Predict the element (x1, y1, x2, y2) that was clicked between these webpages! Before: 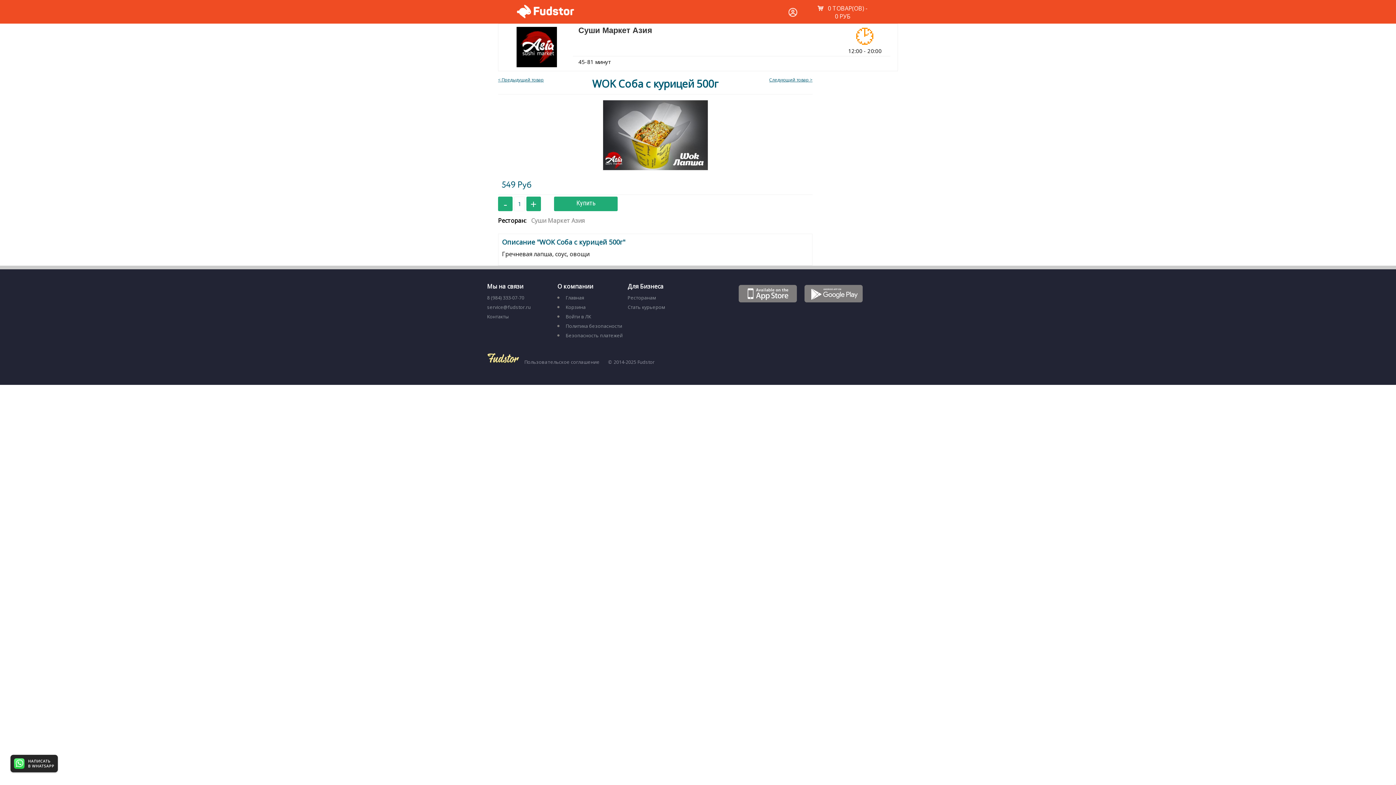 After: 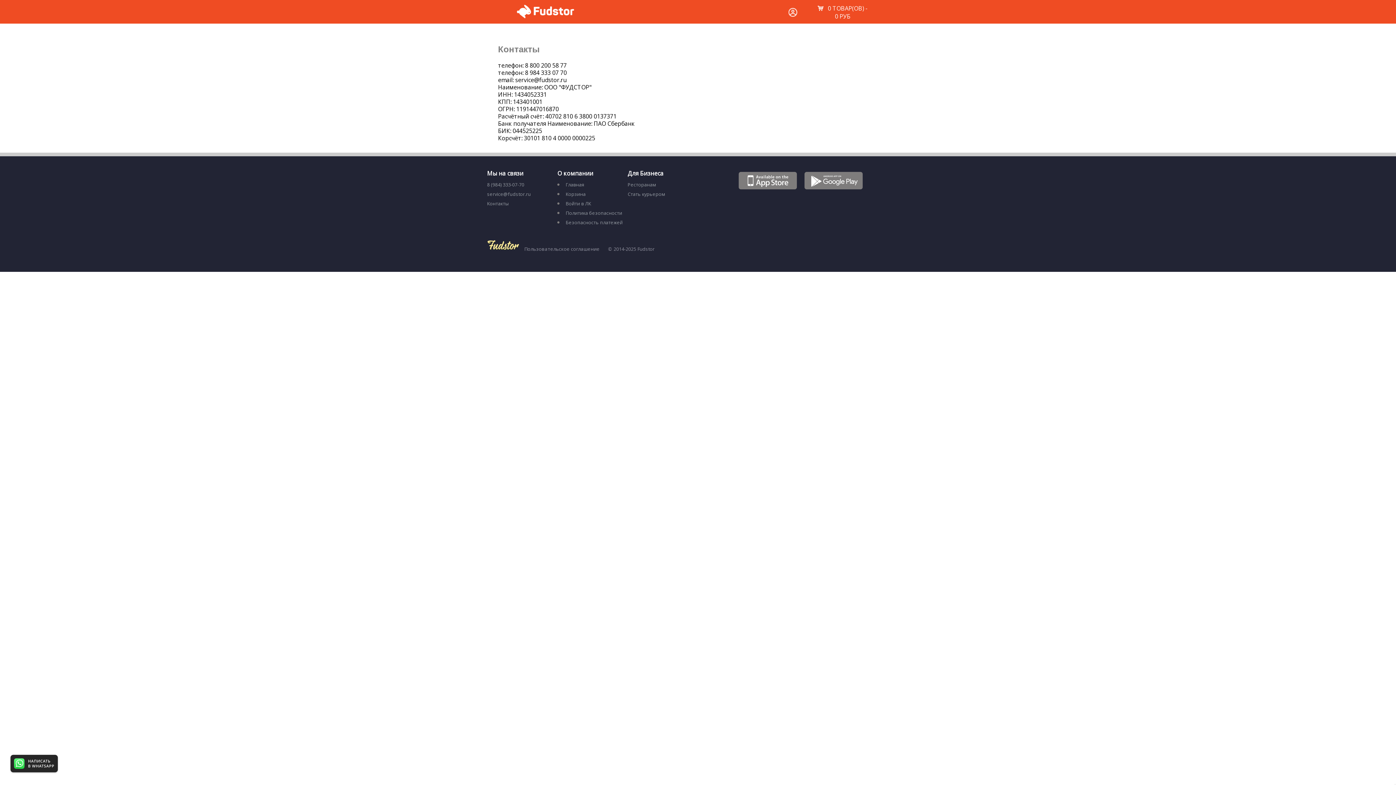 Action: bbox: (487, 313, 509, 320) label: Контакты